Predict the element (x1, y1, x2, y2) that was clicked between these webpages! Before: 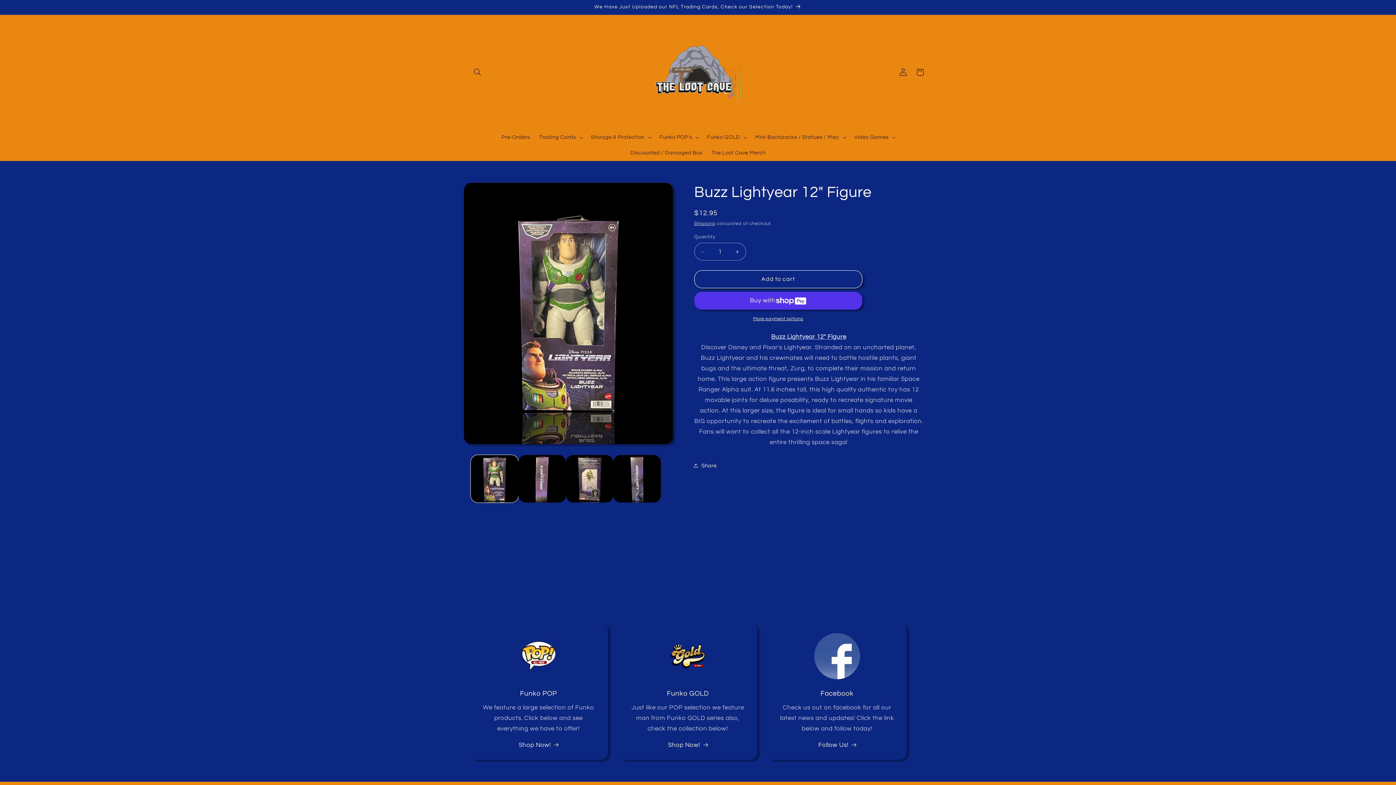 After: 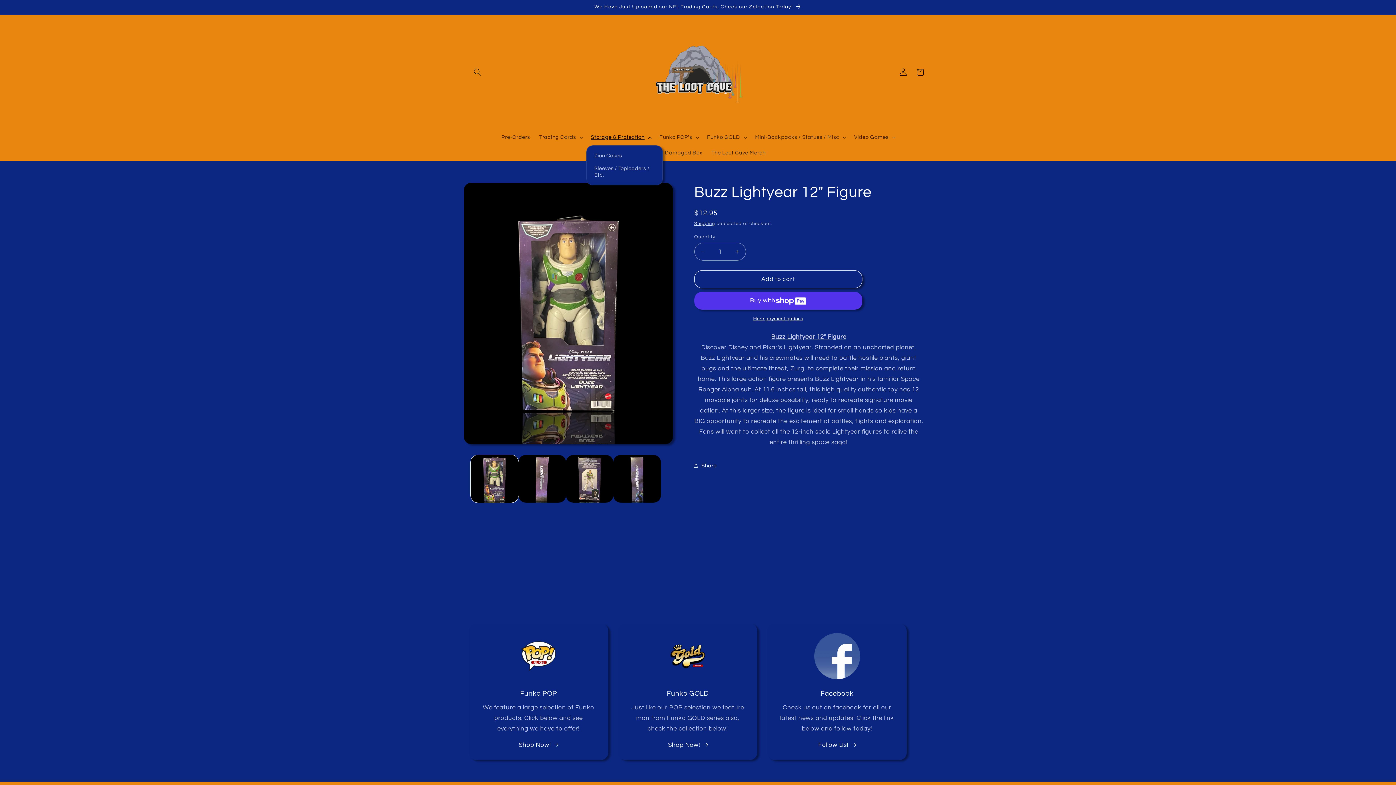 Action: label: Storage & Protection bbox: (586, 129, 655, 145)